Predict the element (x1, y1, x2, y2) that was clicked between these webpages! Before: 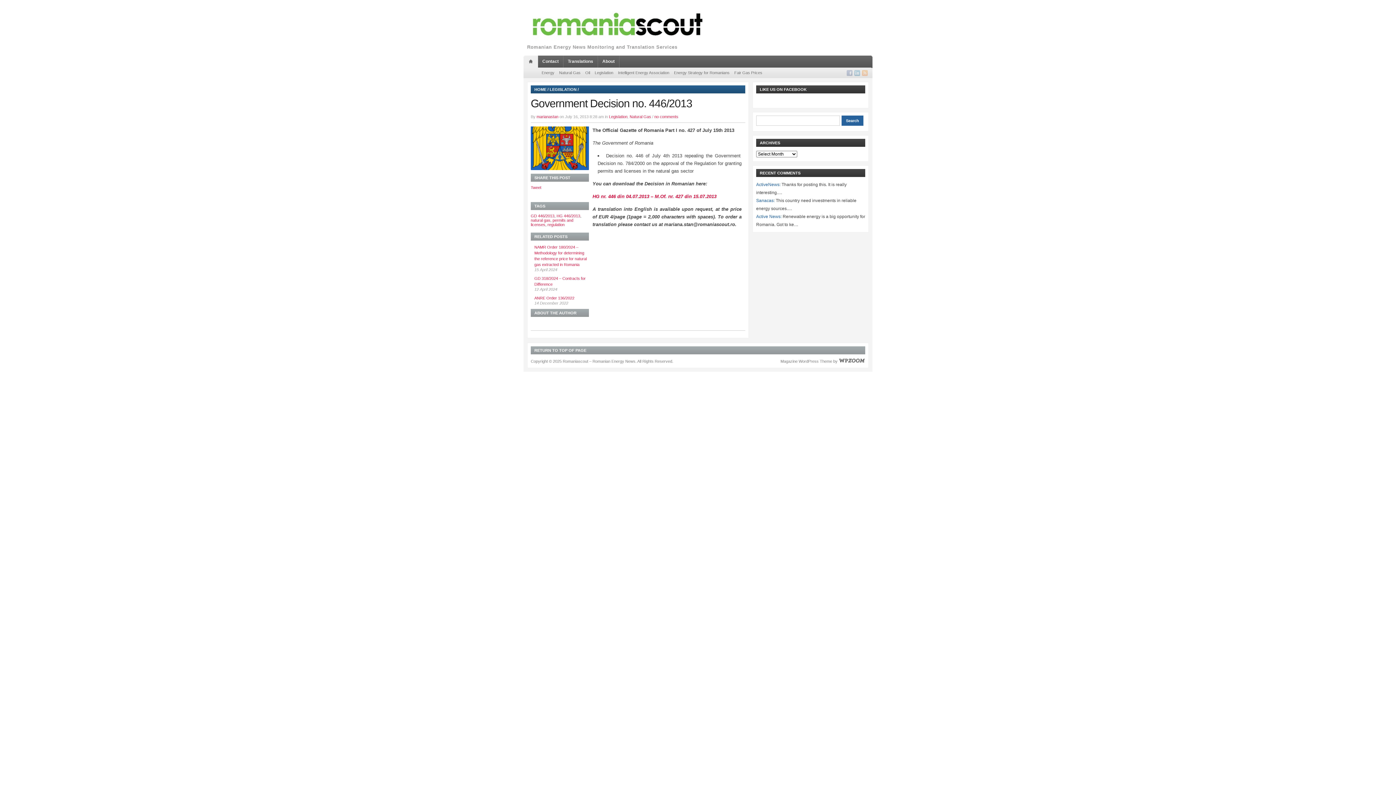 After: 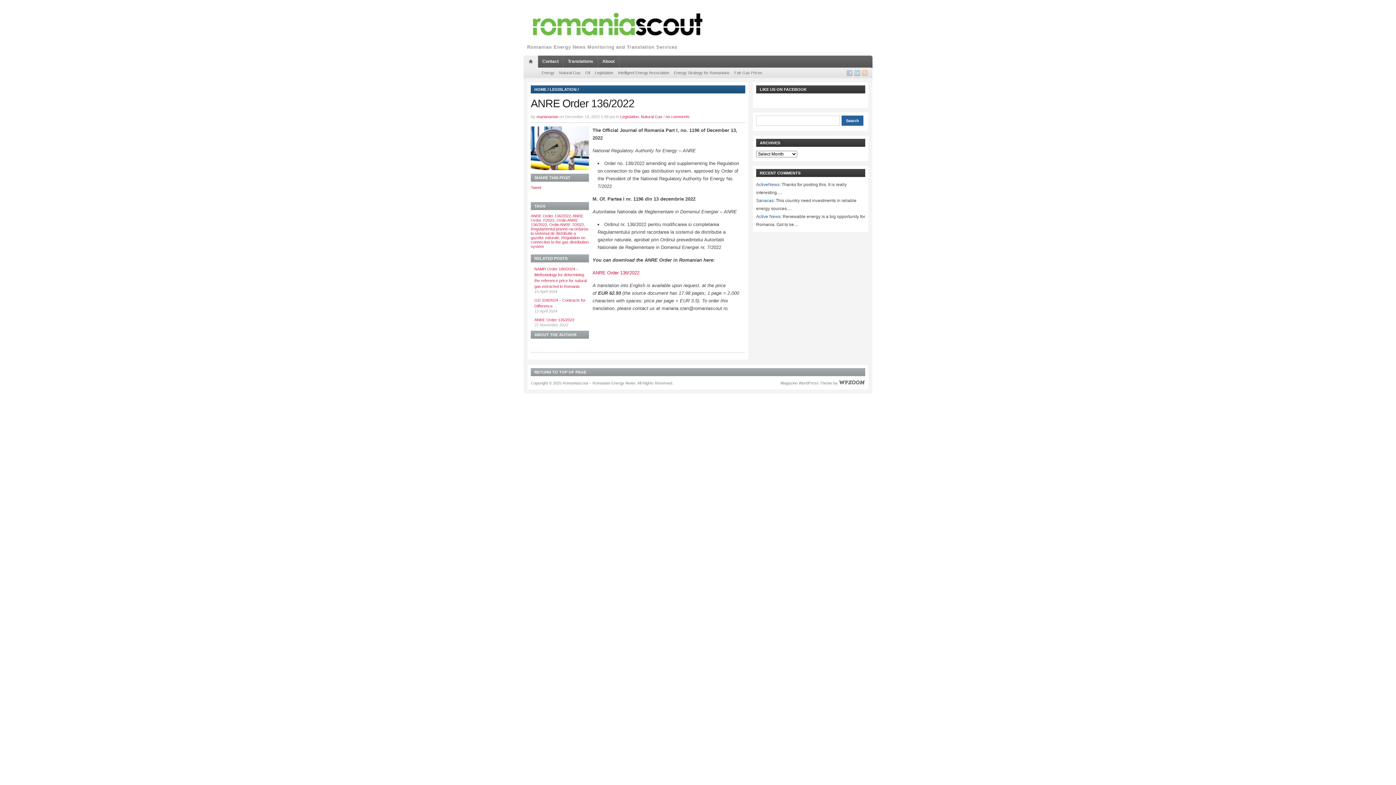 Action: label: ANRE Order 136/2022 bbox: (534, 296, 574, 300)